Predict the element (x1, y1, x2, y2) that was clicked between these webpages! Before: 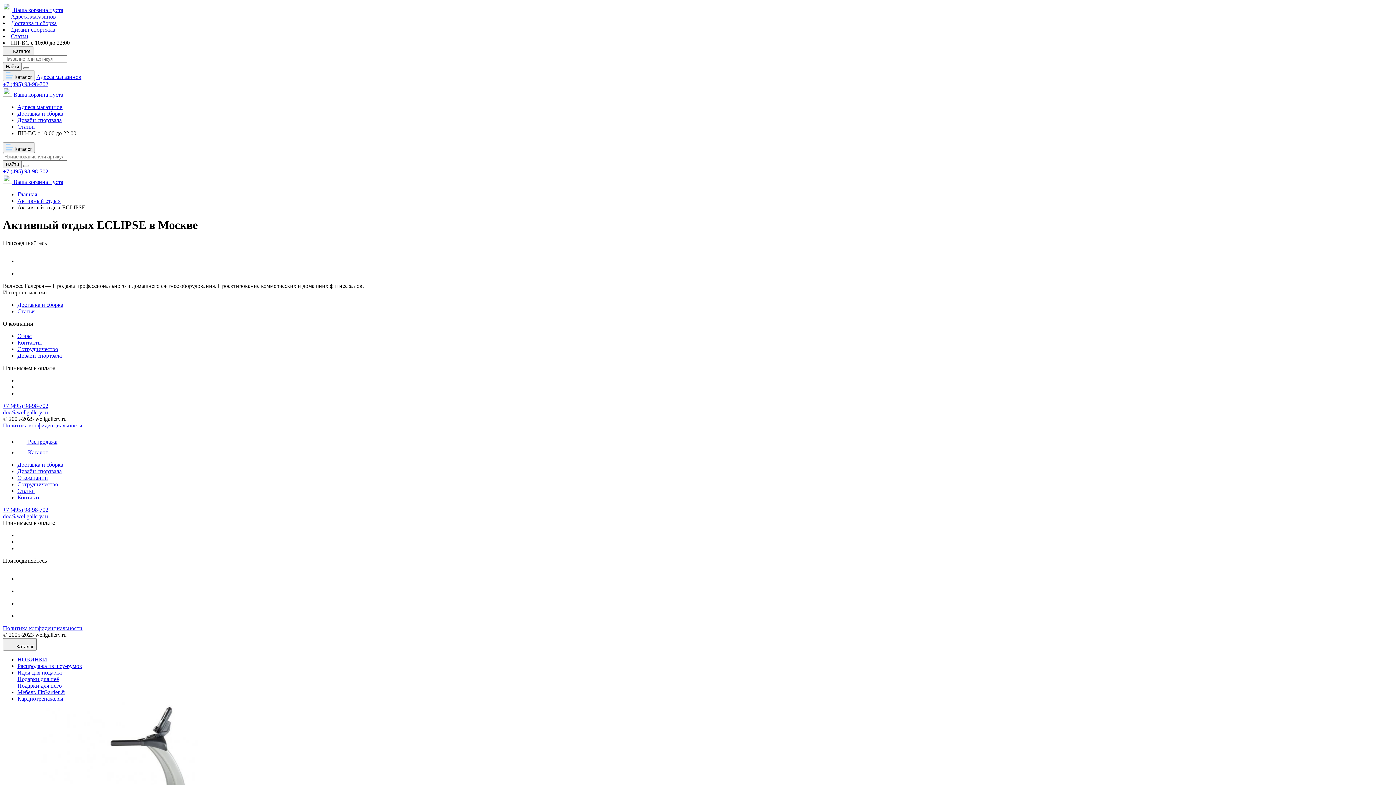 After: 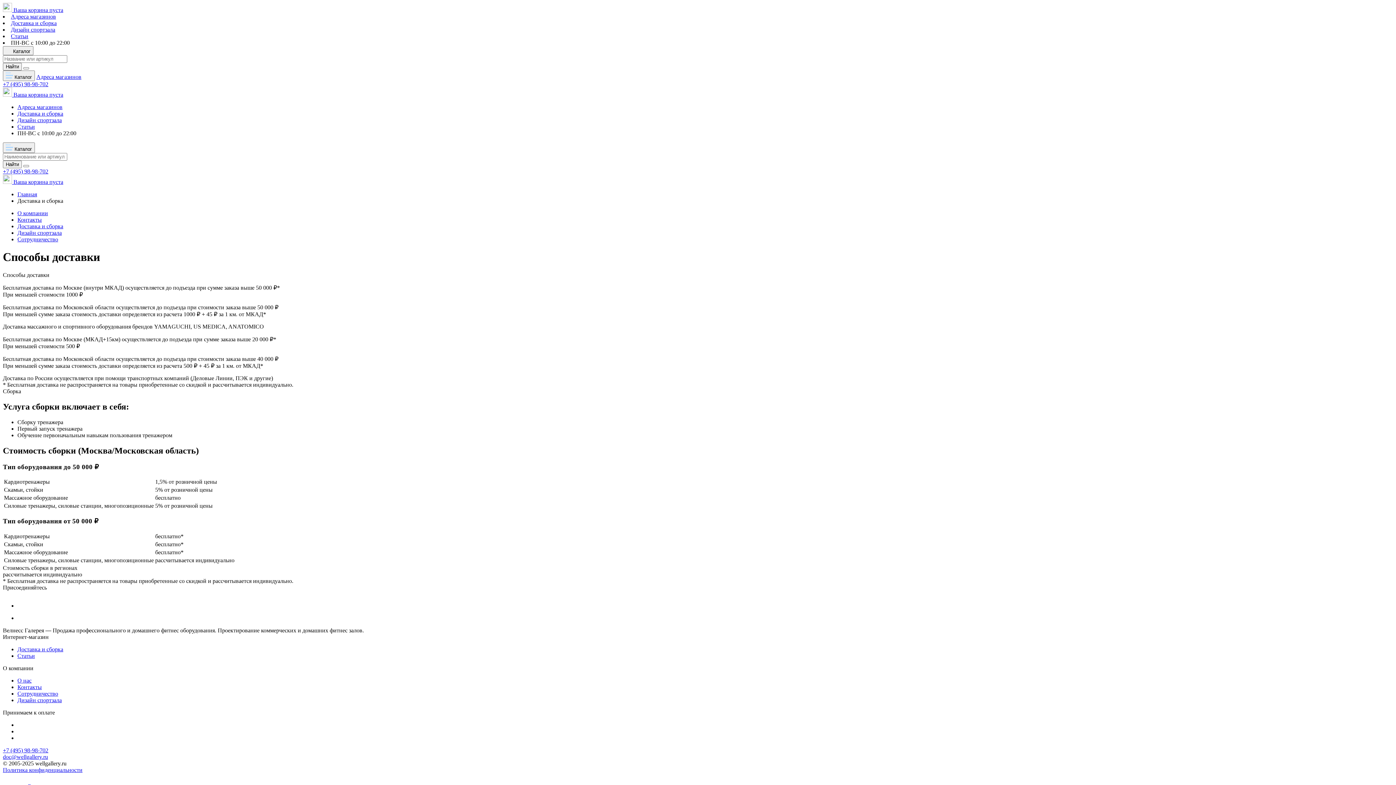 Action: label: Доставка и сборка bbox: (10, 20, 56, 26)